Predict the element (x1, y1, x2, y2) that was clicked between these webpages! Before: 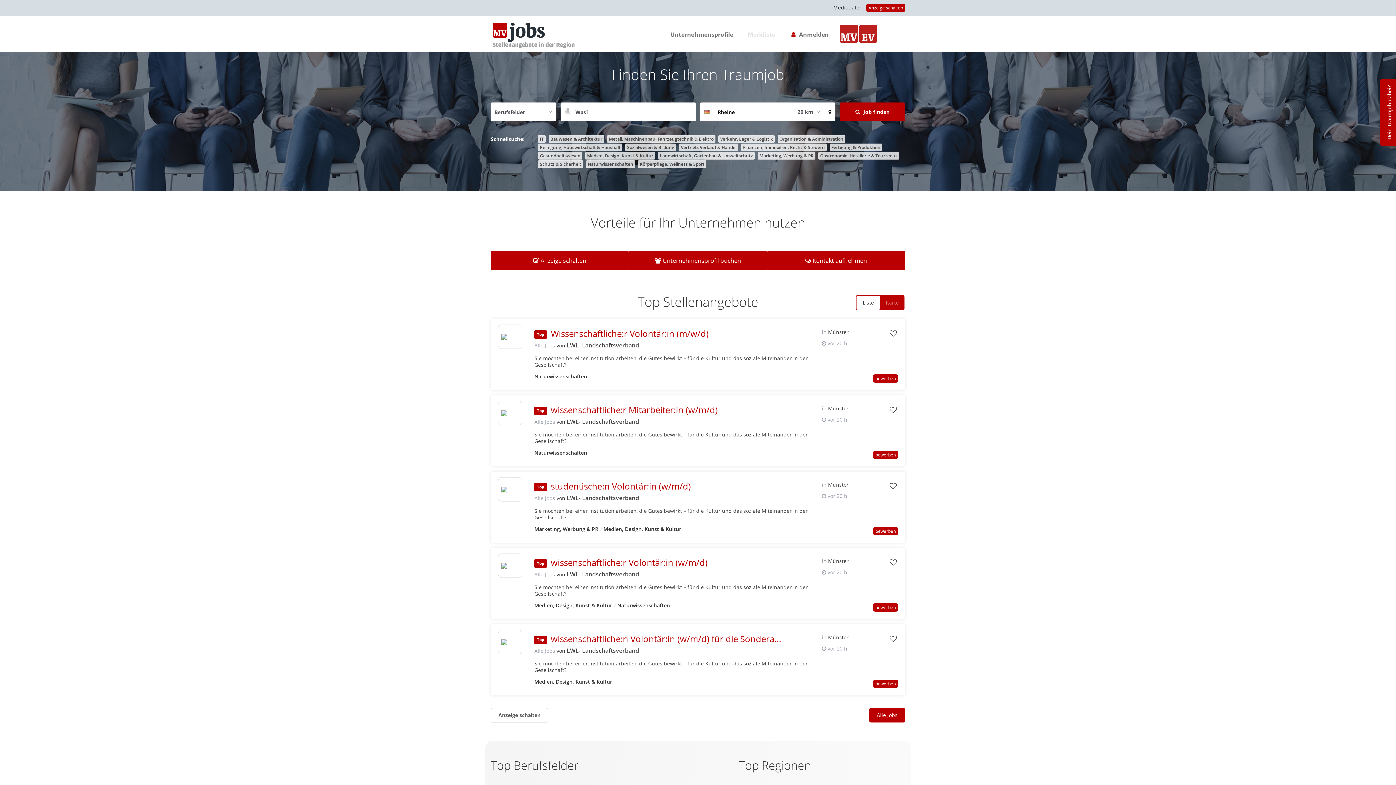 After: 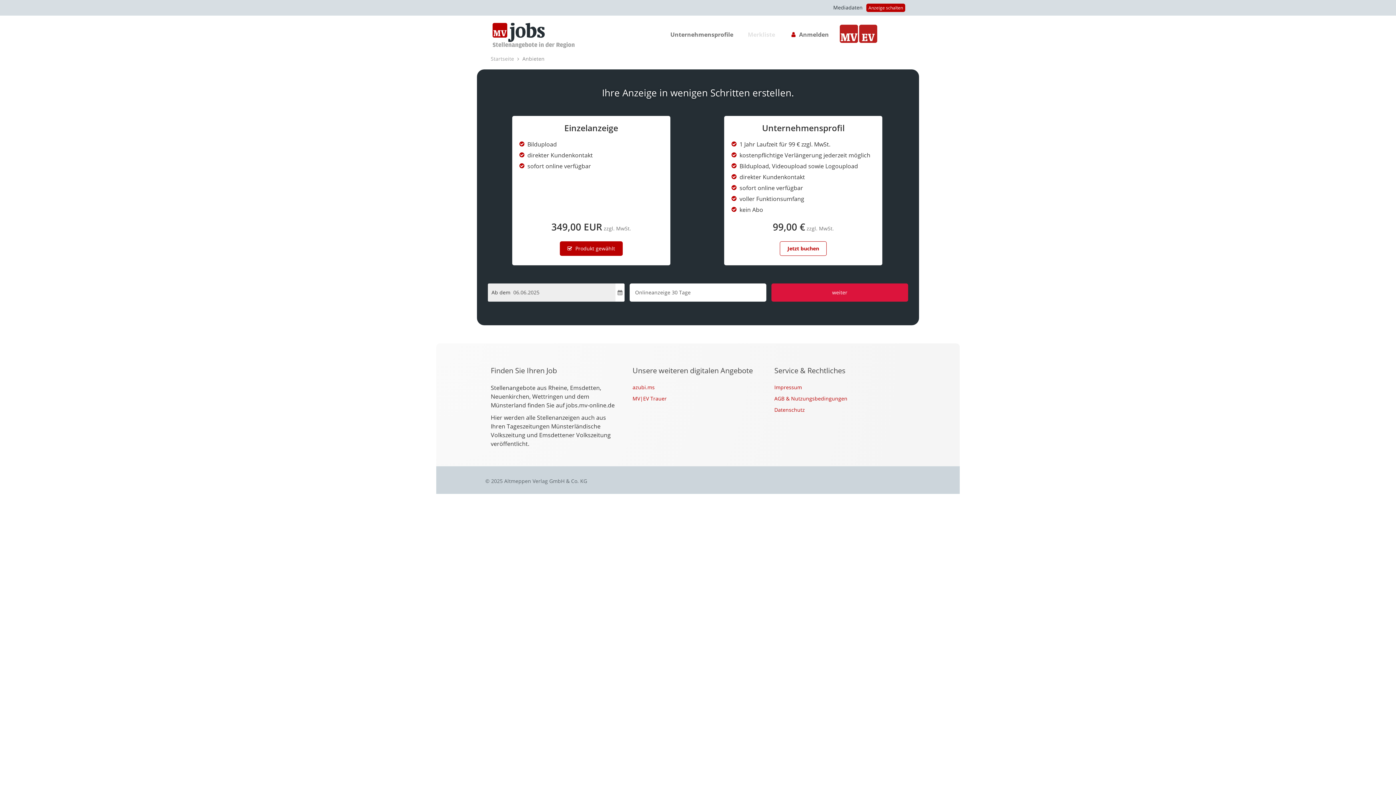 Action: label: Anzeige schalten bbox: (866, 3, 905, 12)